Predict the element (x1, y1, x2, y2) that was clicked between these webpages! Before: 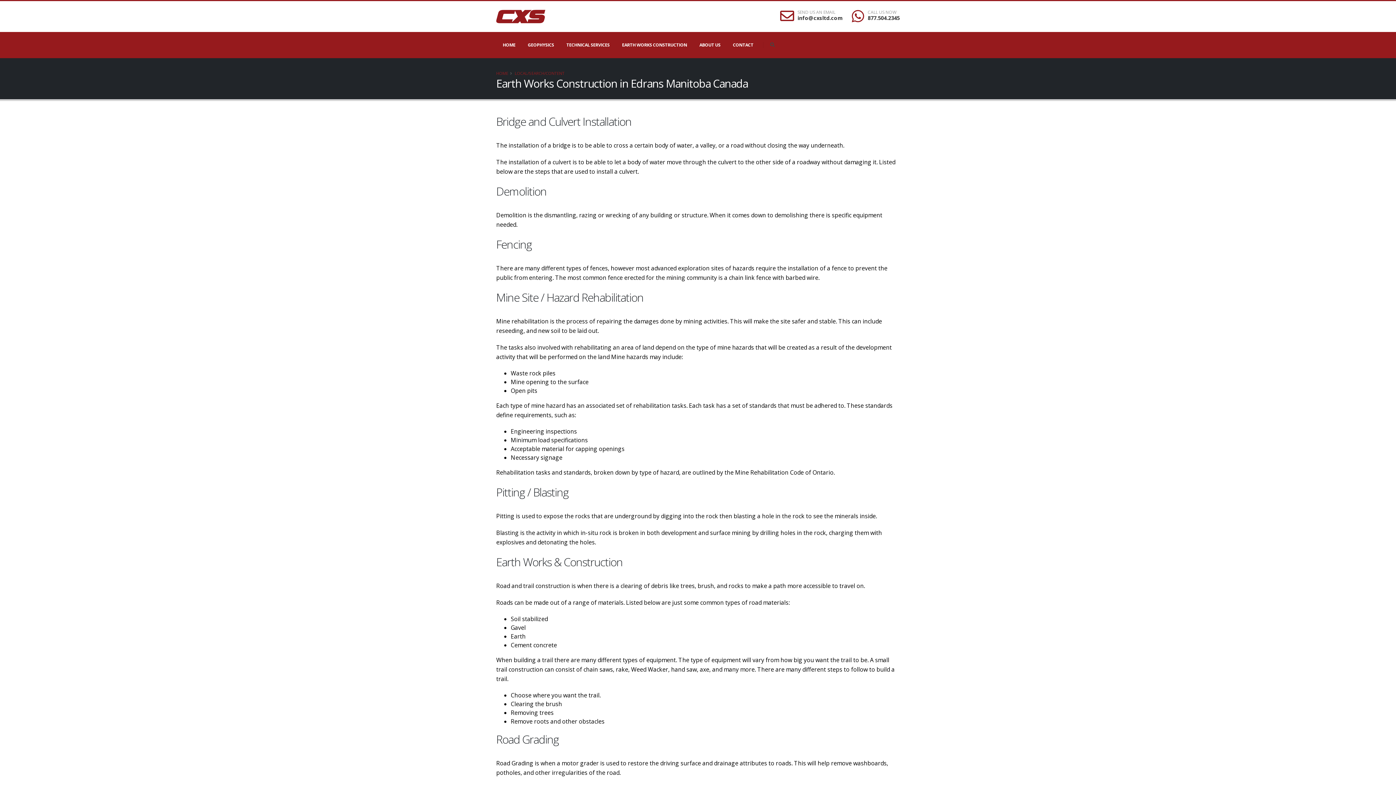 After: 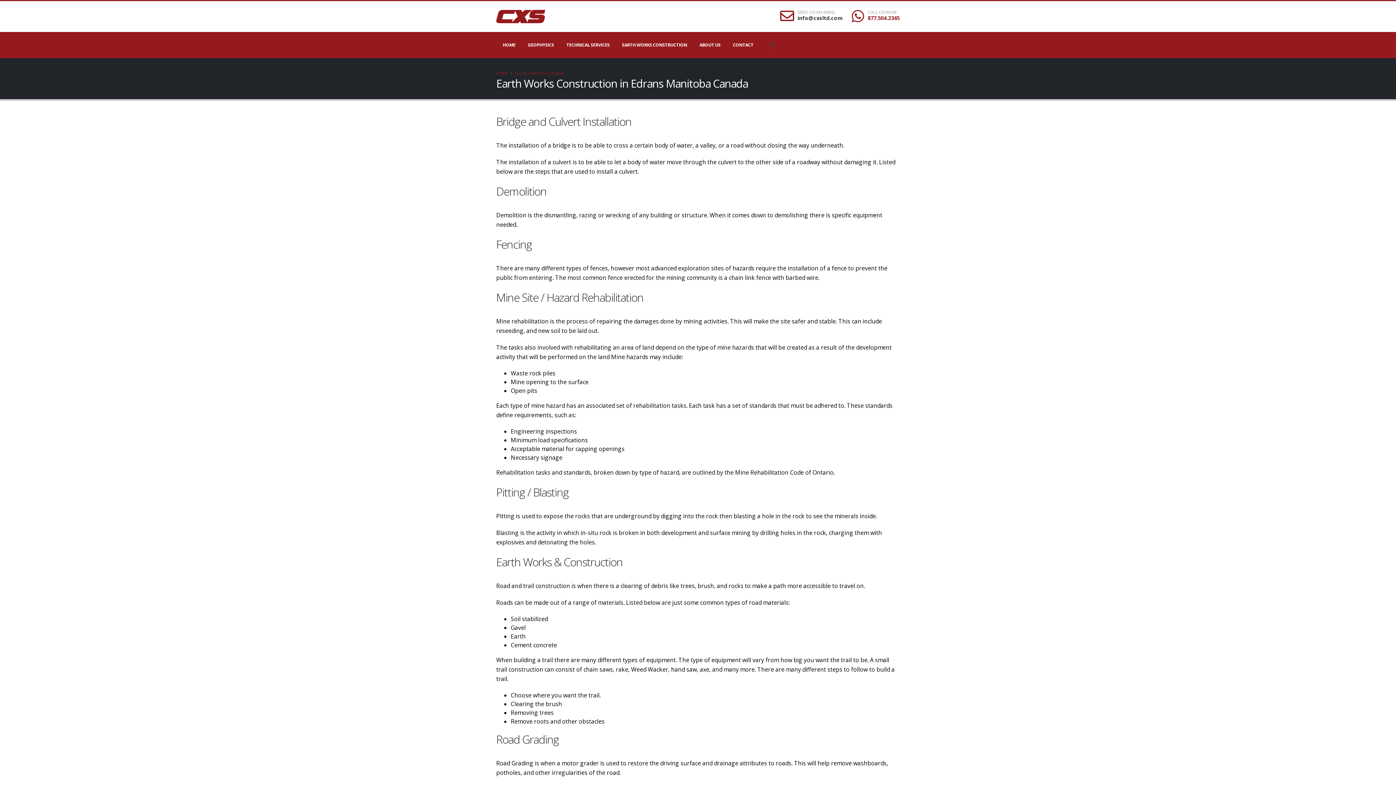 Action: label: 877.504.2345 bbox: (868, 14, 900, 21)